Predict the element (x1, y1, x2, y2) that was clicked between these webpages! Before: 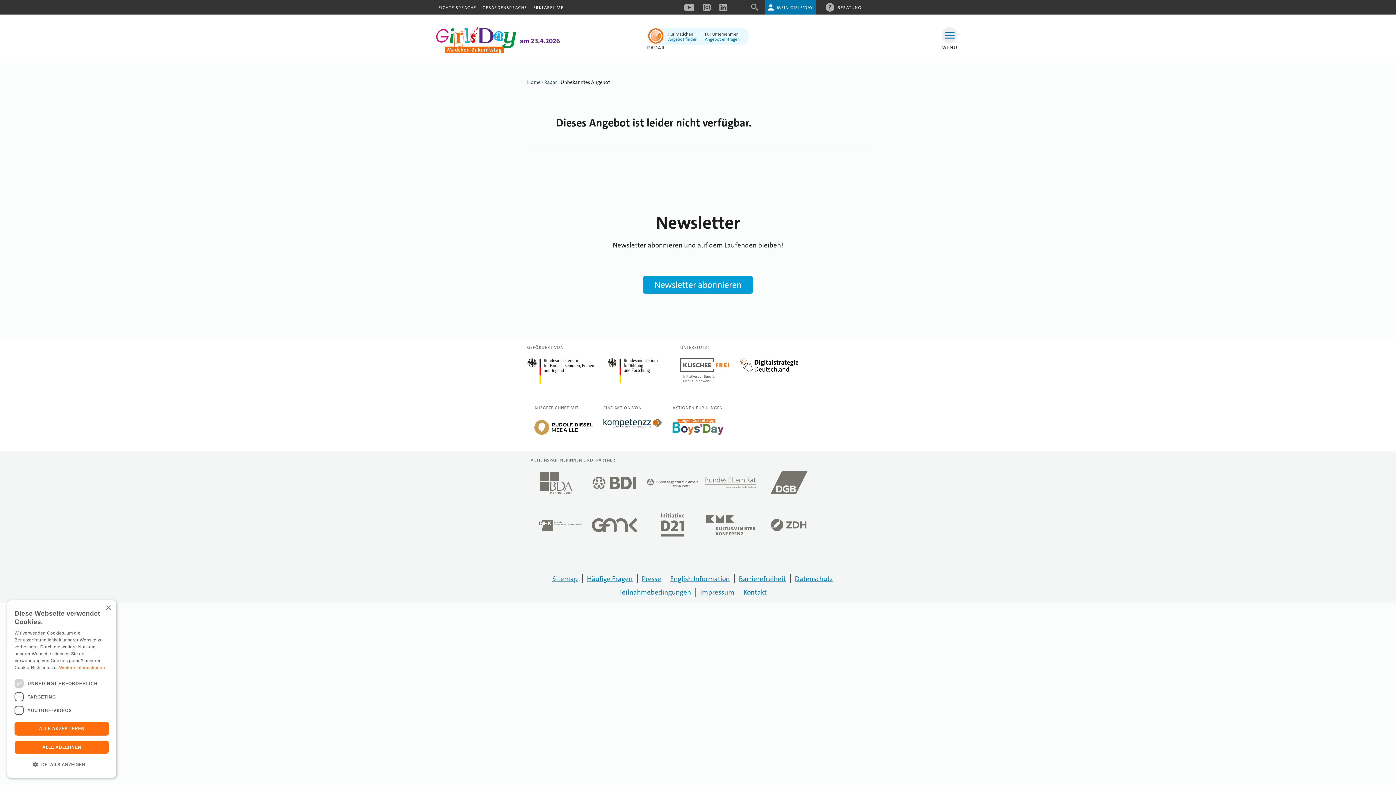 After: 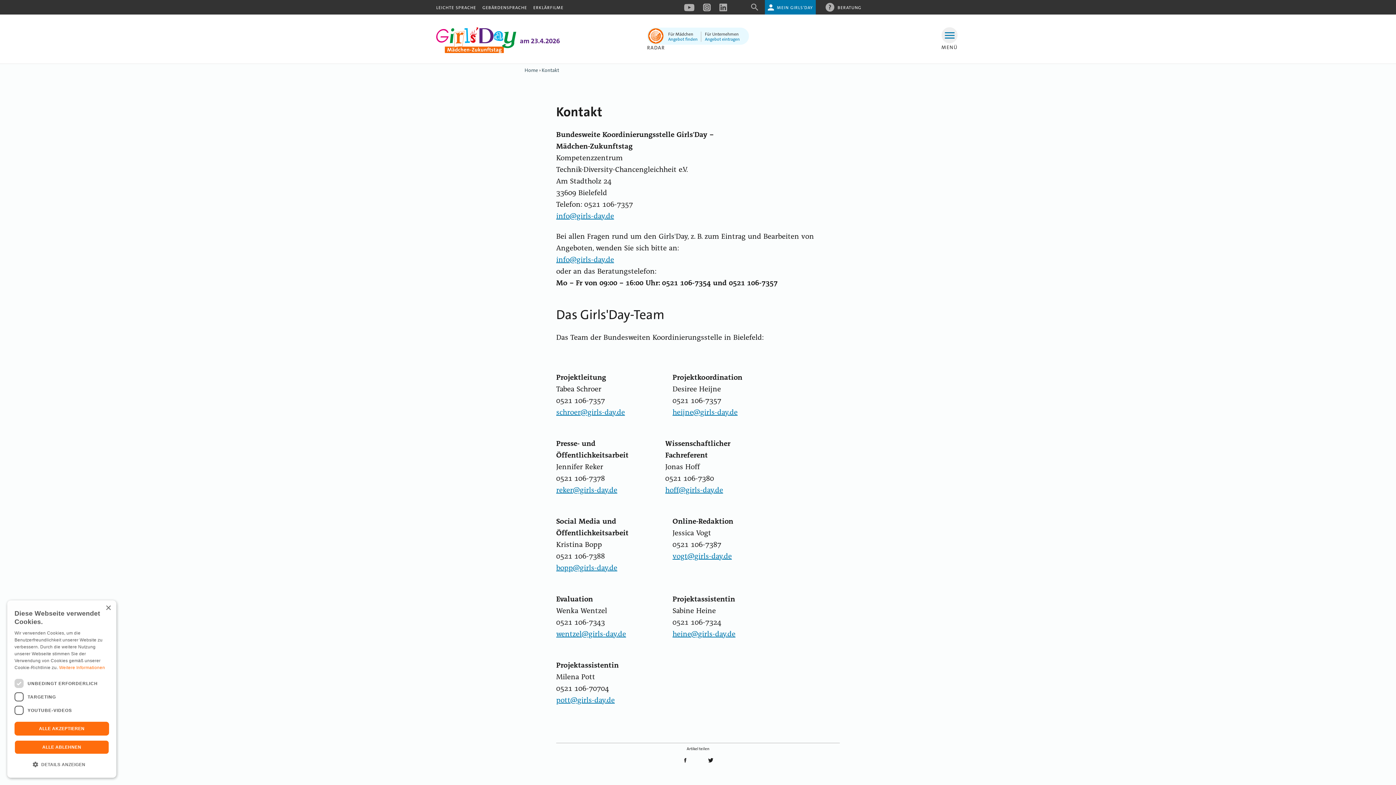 Action: label: Kontakt bbox: (743, 588, 766, 597)